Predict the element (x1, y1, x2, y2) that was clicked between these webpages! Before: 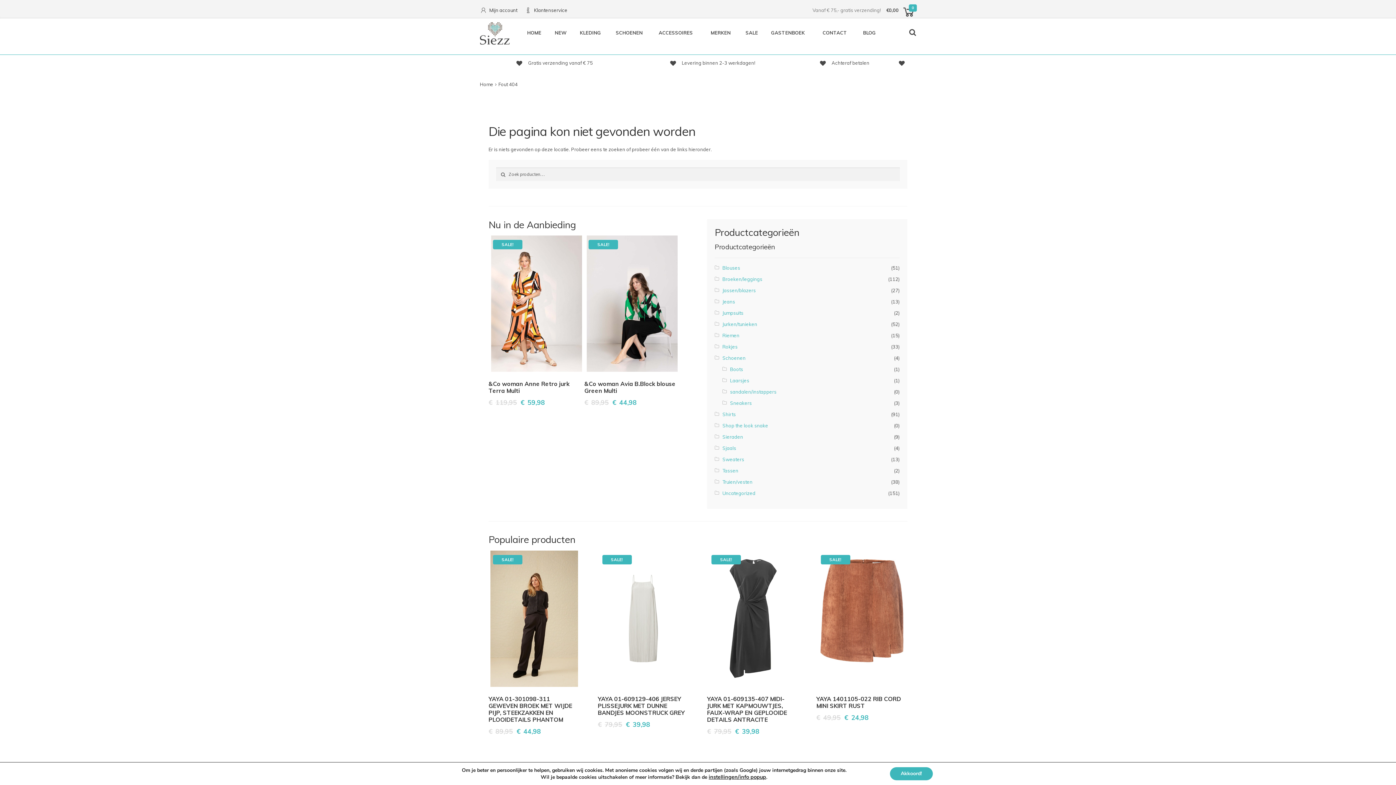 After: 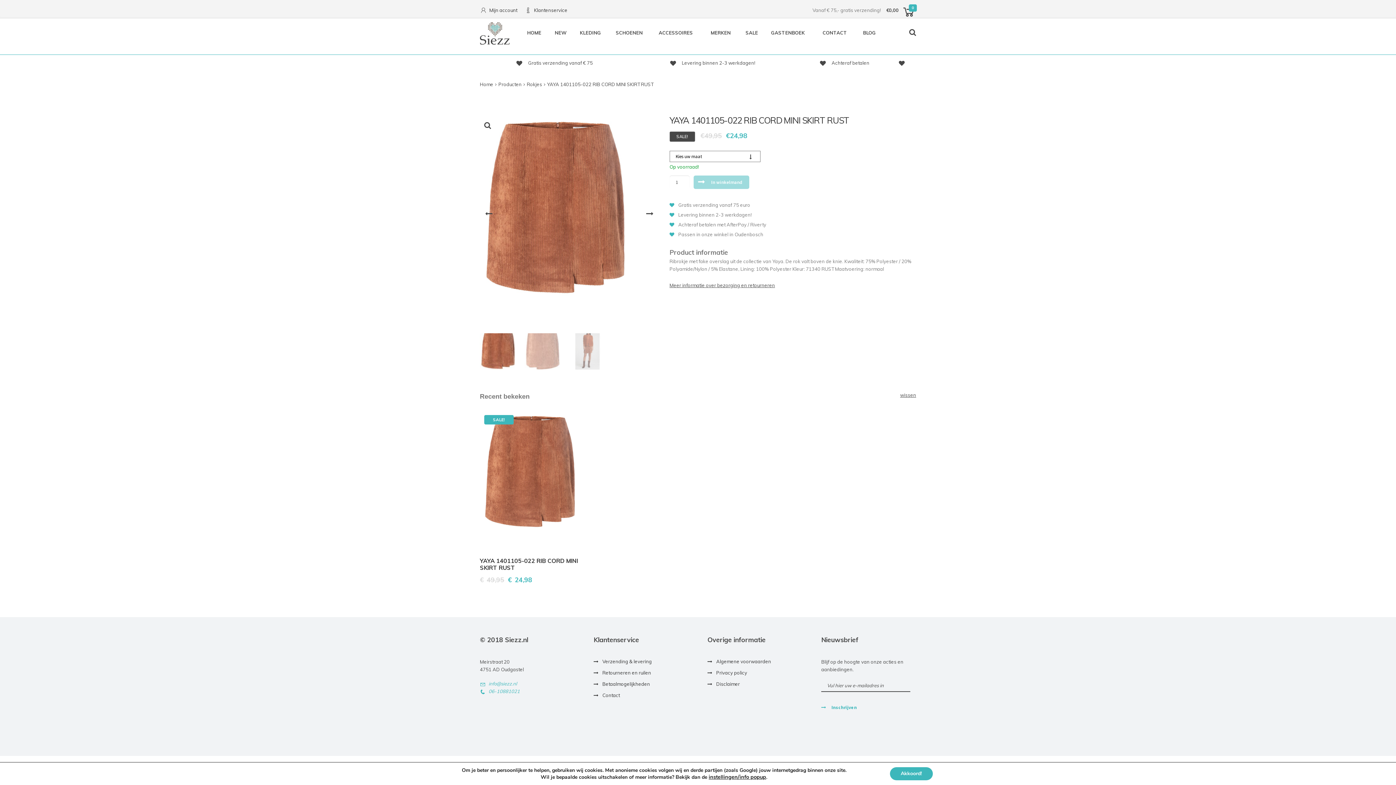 Action: bbox: (816, 550, 907, 723) label: SALE!
 Shop nu
YAYA 1401105-022 RIB CORD MINI SKIRT RUST
€49,95 €24,98